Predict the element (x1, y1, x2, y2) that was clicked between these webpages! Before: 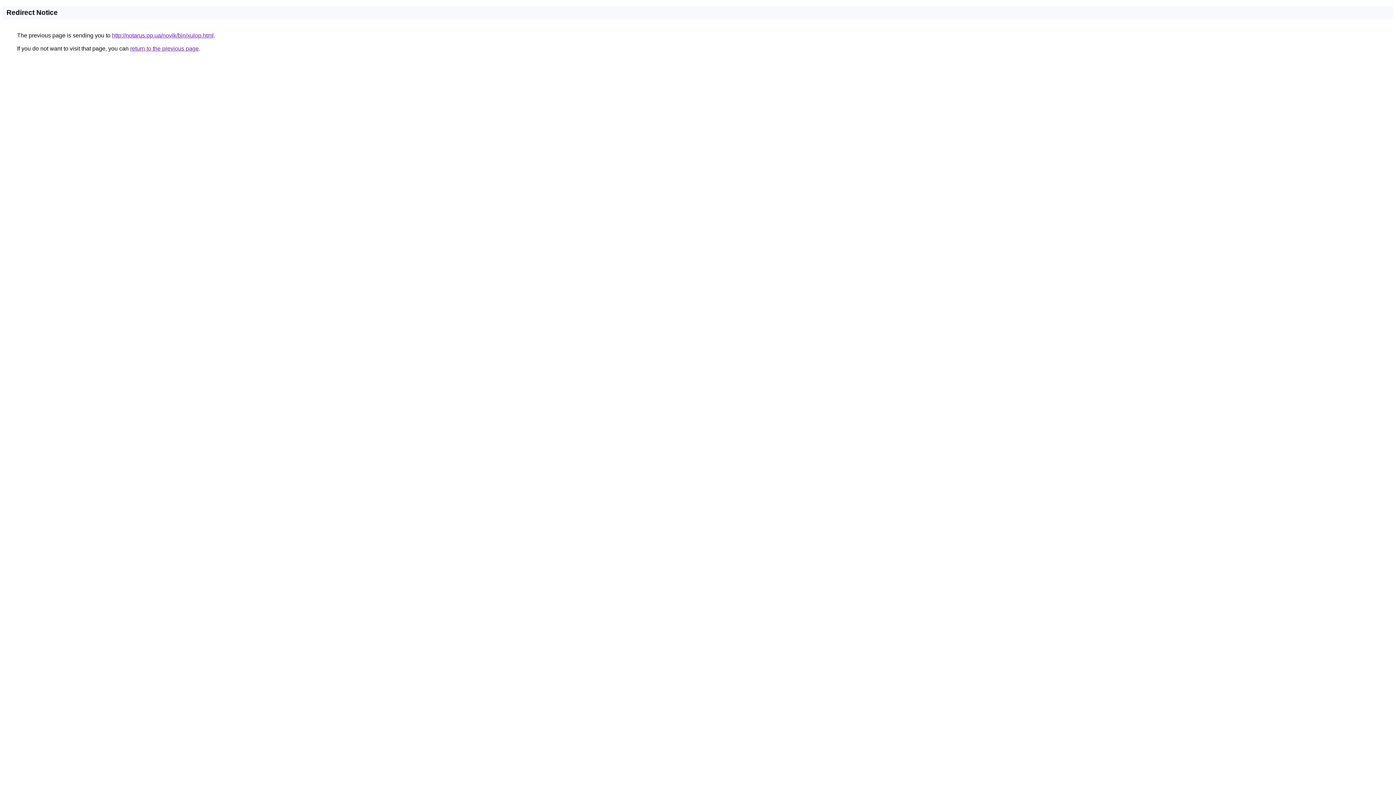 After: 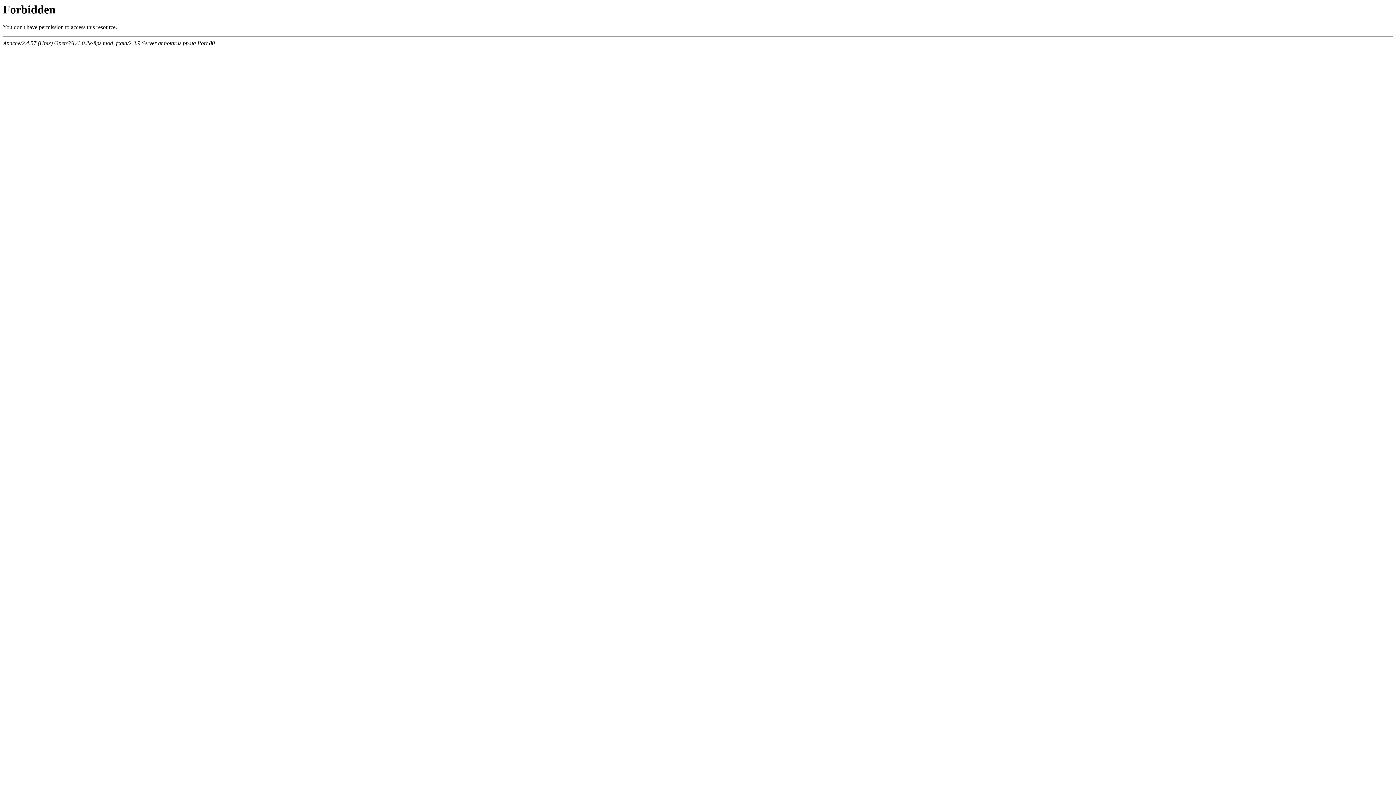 Action: label: http://notarus.pp.ua/novik/bin/xulop.html bbox: (112, 32, 213, 38)